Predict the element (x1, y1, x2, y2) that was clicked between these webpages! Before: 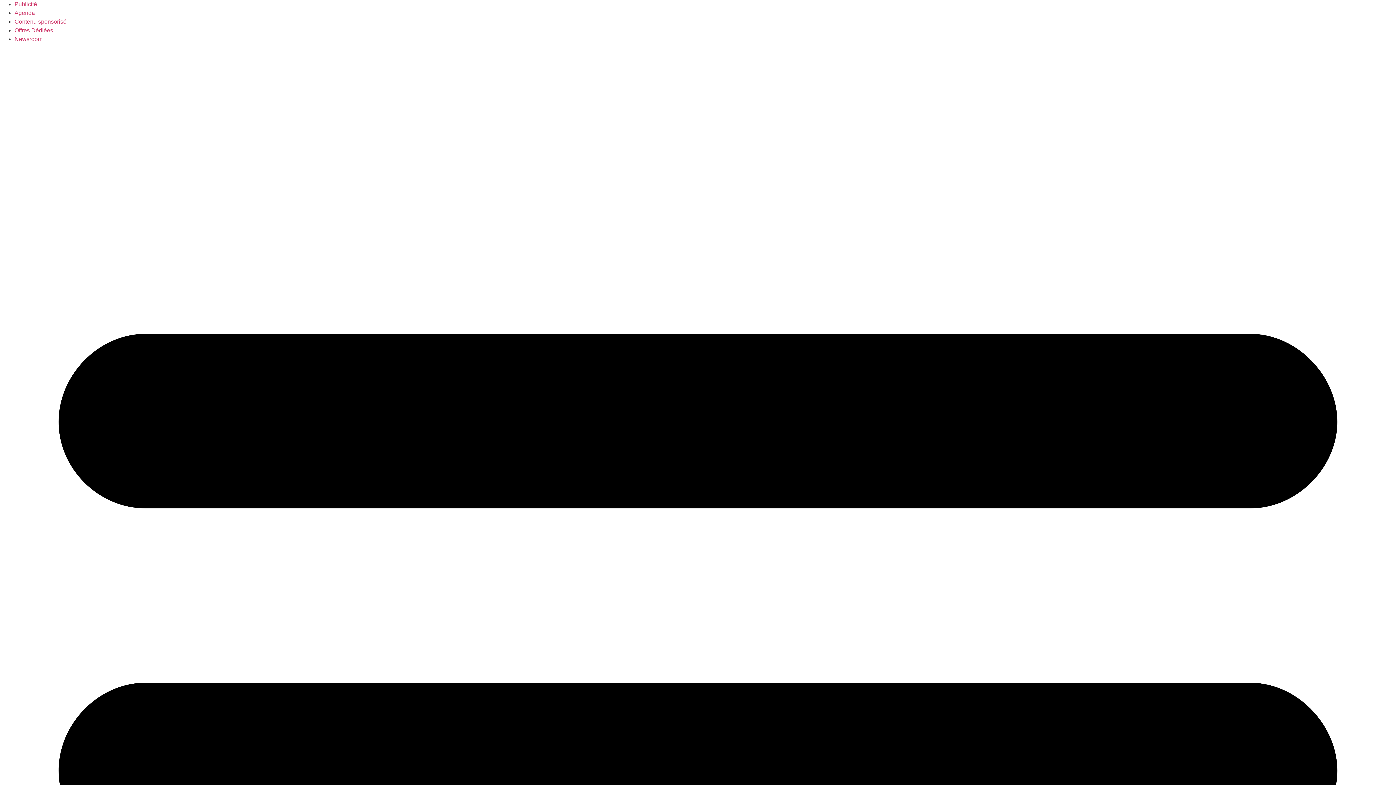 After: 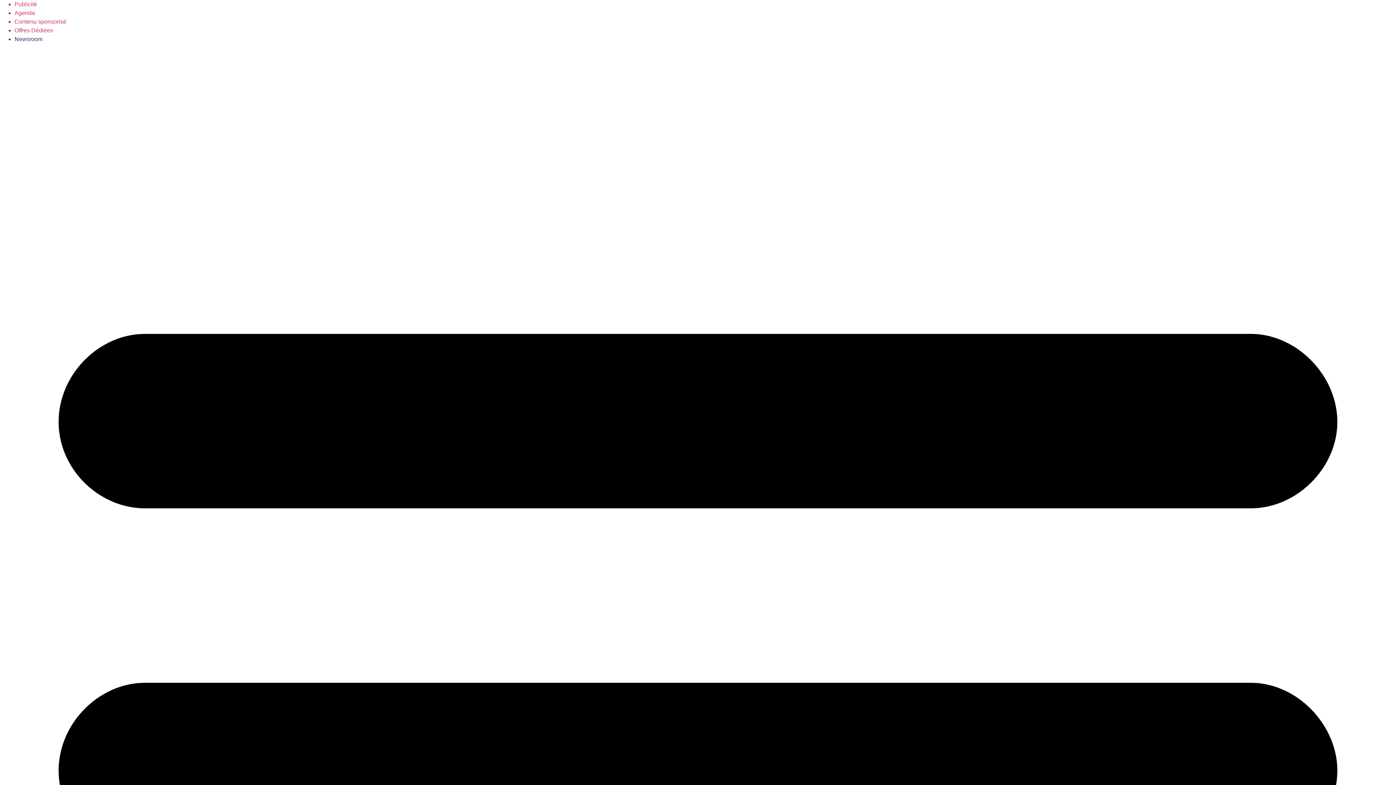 Action: bbox: (14, 36, 42, 42) label: Newsroom